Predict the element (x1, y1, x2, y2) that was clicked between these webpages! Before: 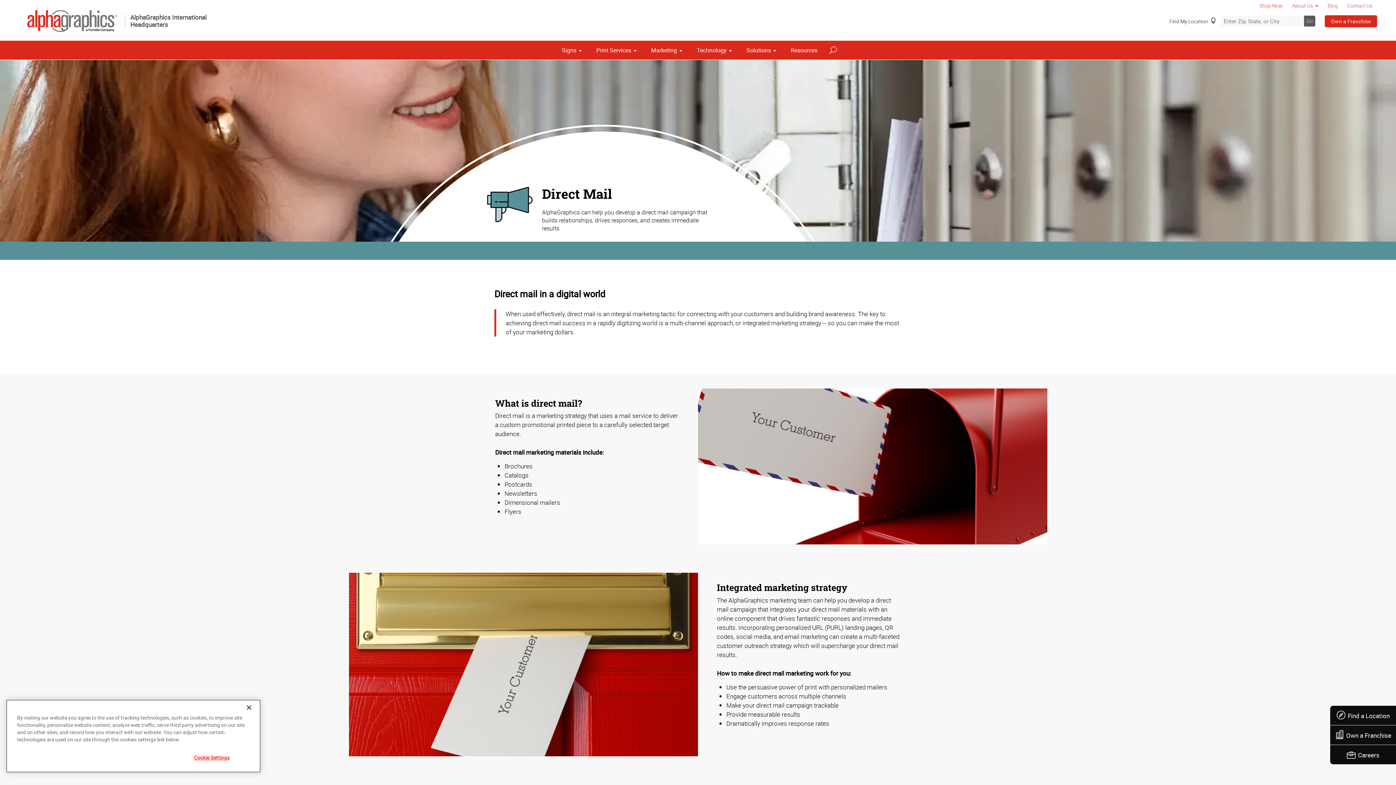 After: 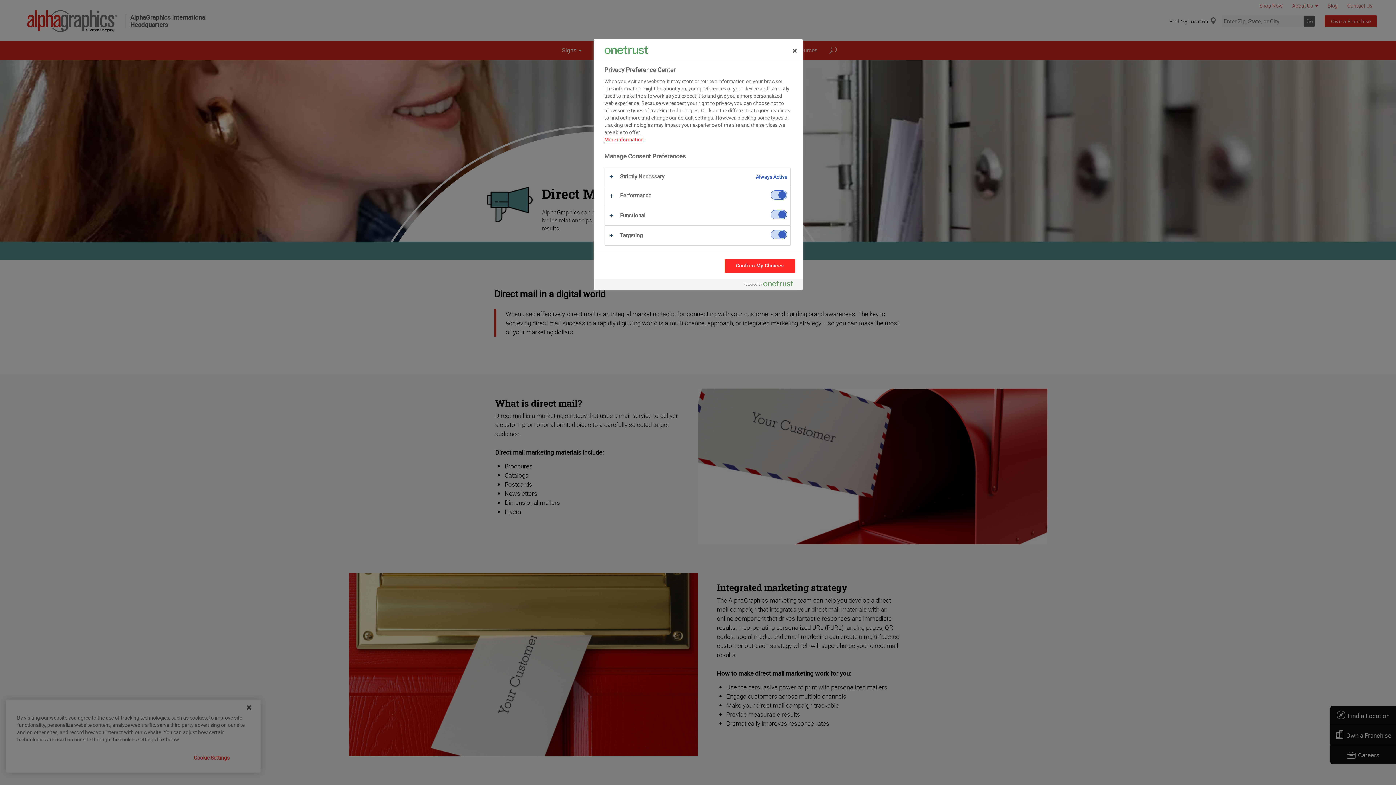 Action: label: Cookie Settings bbox: (180, 750, 243, 765)